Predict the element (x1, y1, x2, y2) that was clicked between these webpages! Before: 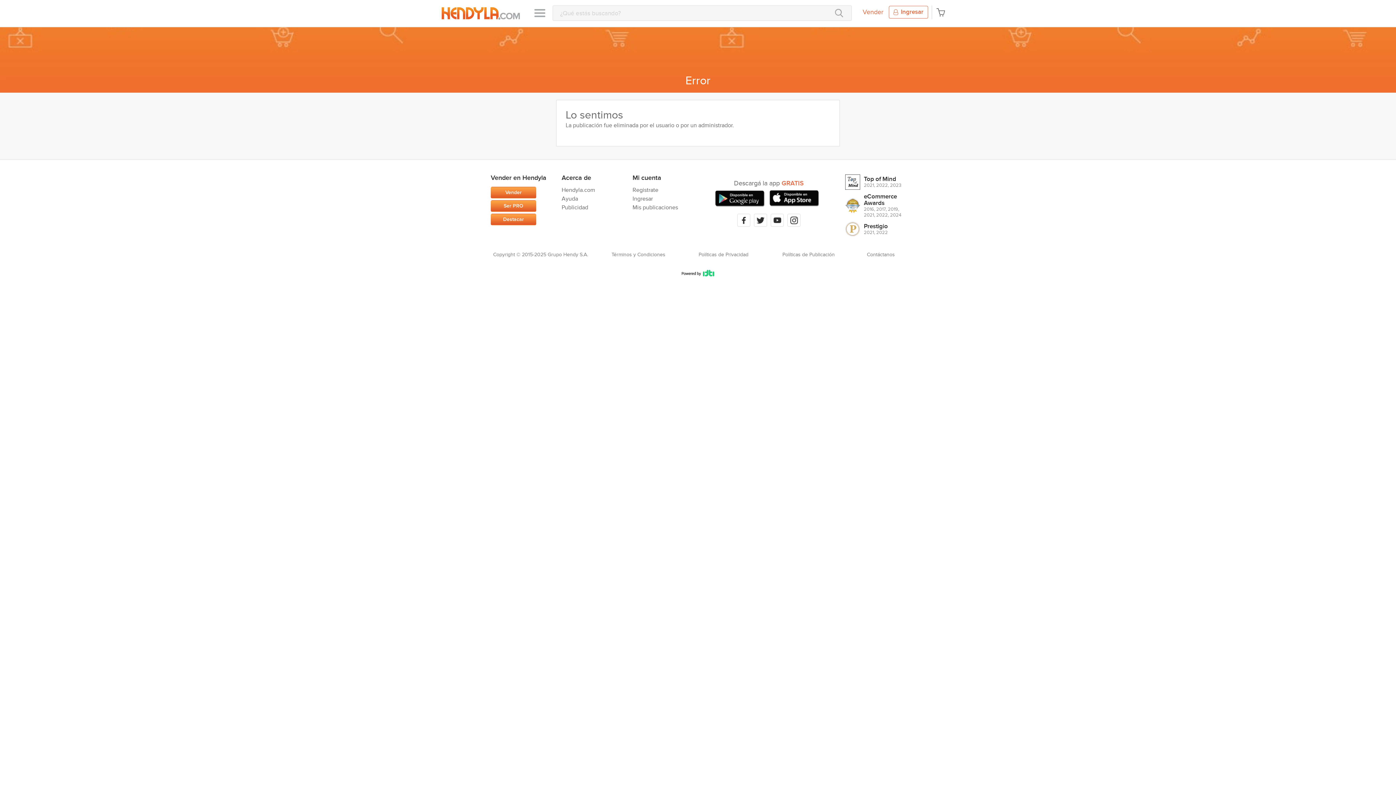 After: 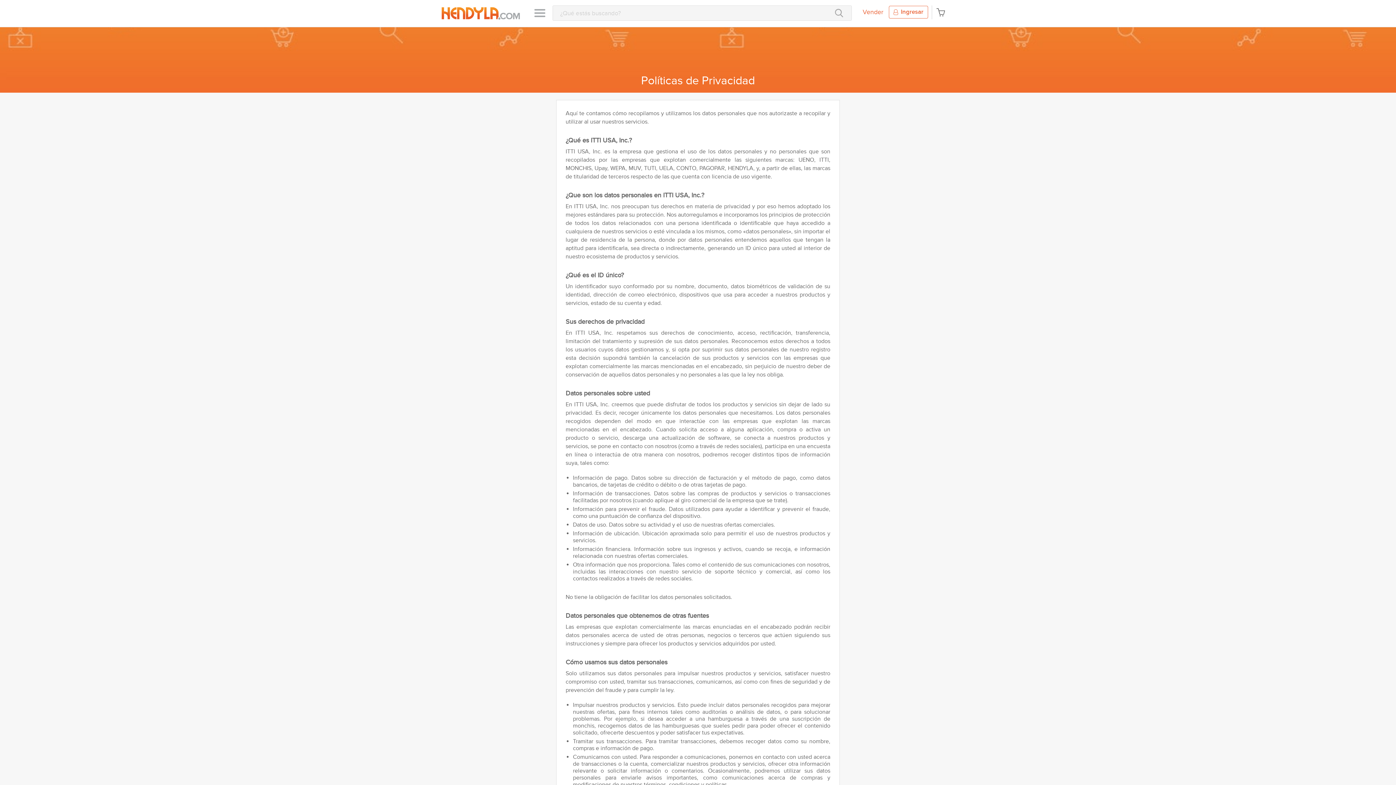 Action: label: Políticas de Privacidad bbox: (698, 251, 748, 257)